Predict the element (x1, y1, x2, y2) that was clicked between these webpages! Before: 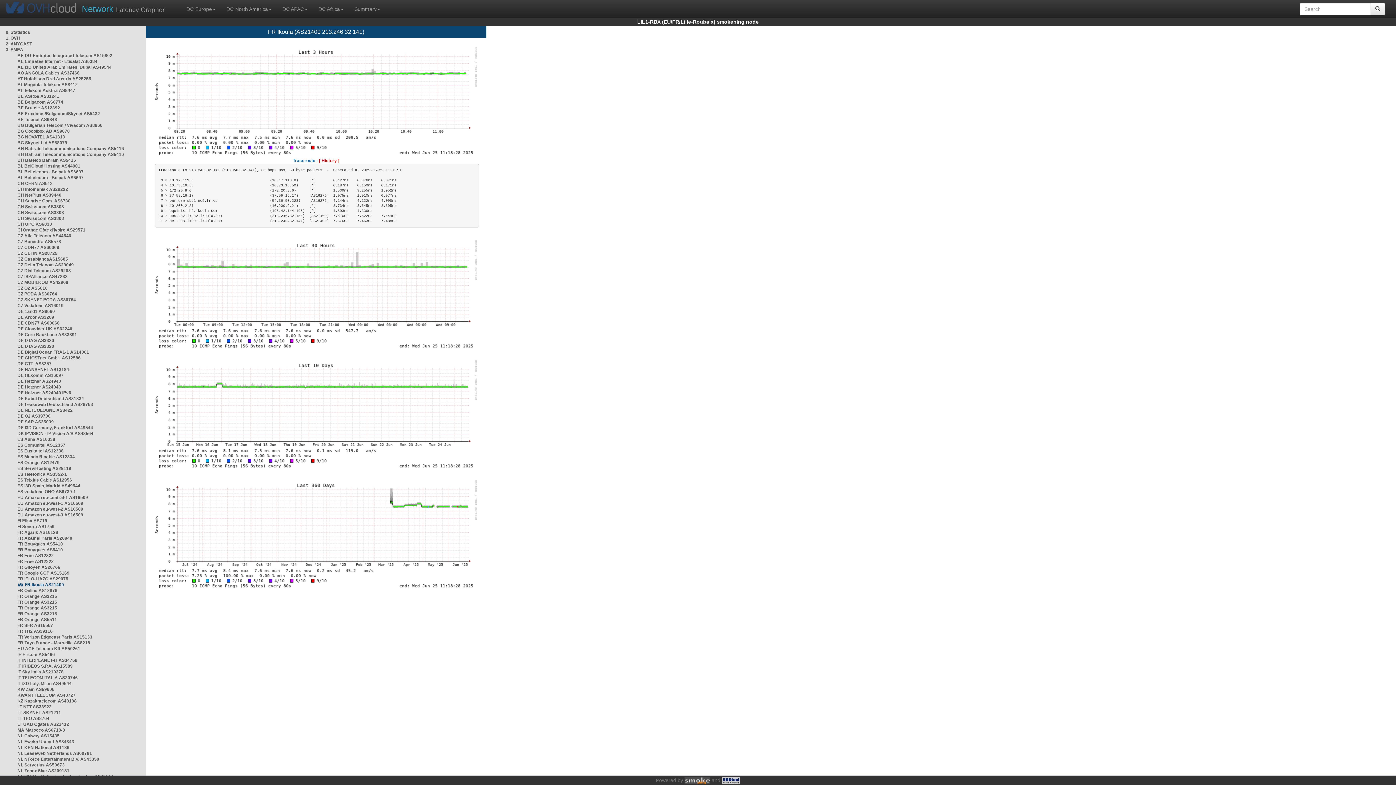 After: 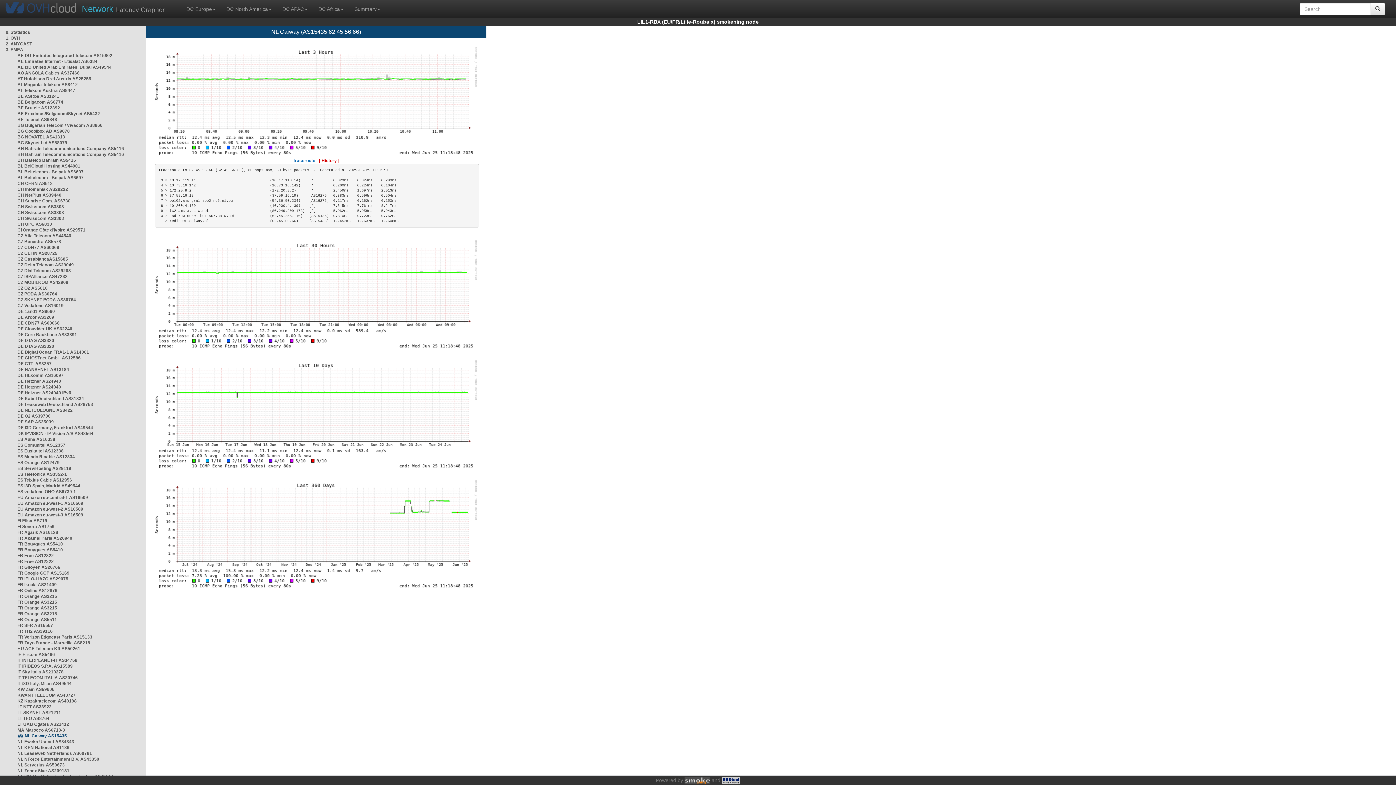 Action: label: NL Caiway AS15435 bbox: (17, 733, 59, 738)